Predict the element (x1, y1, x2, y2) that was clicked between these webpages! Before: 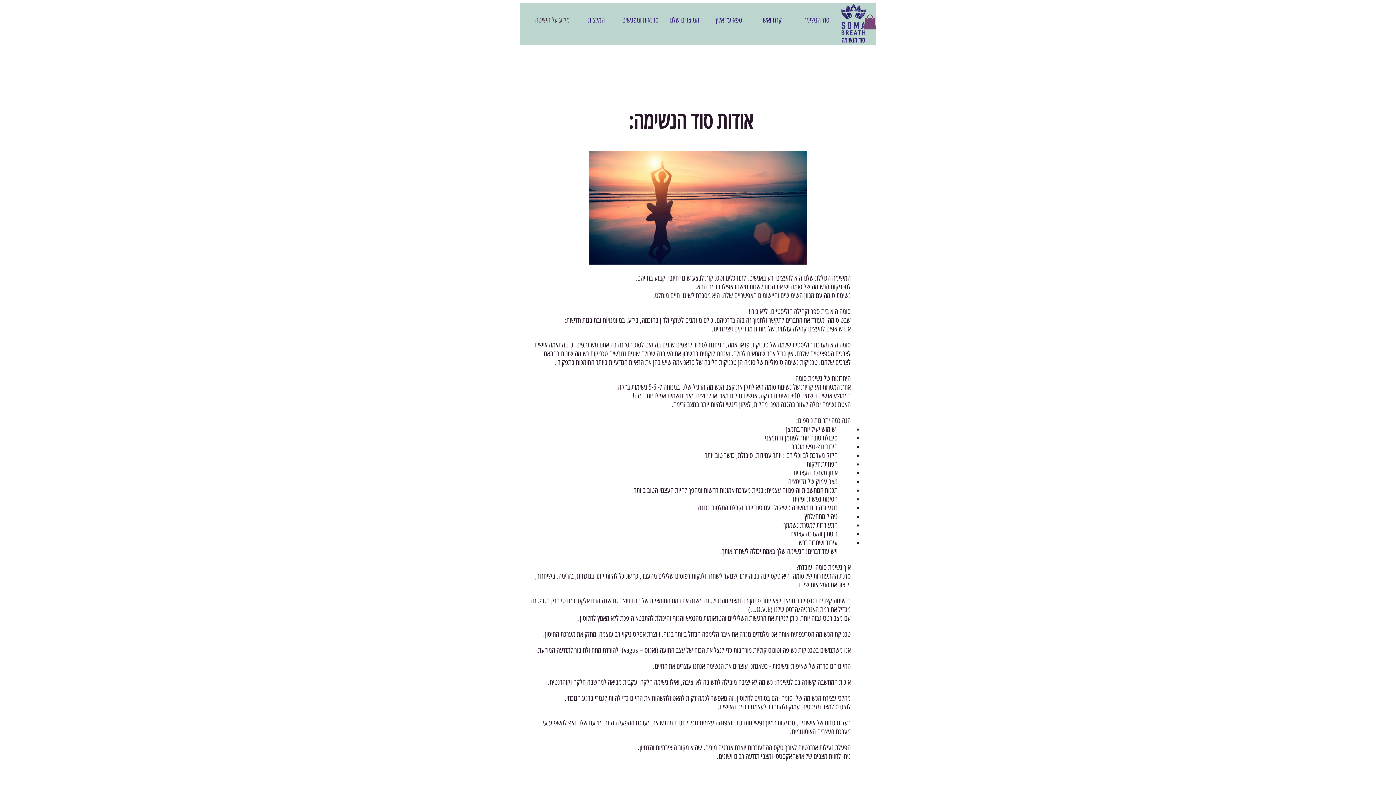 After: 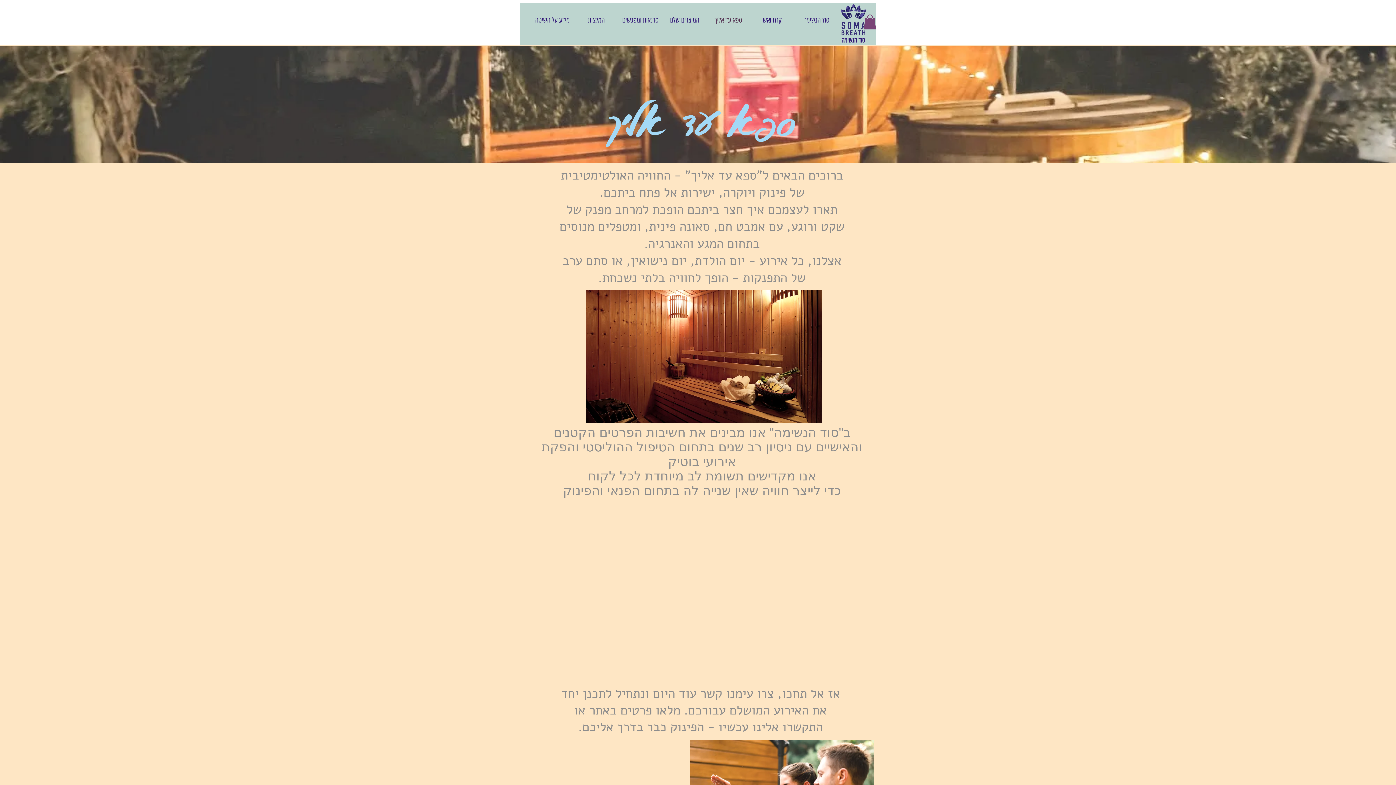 Action: label: ספא עד אליך bbox: (706, 13, 750, 27)